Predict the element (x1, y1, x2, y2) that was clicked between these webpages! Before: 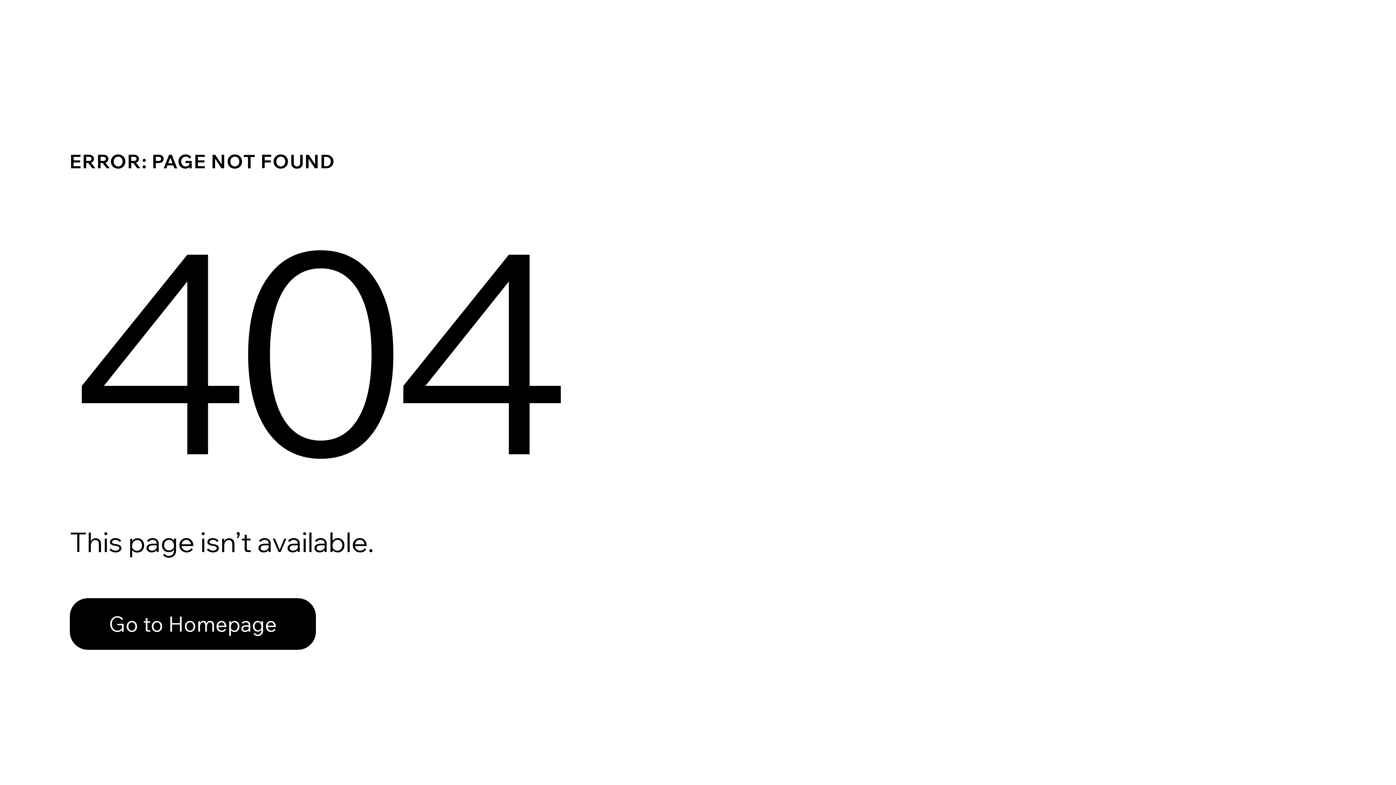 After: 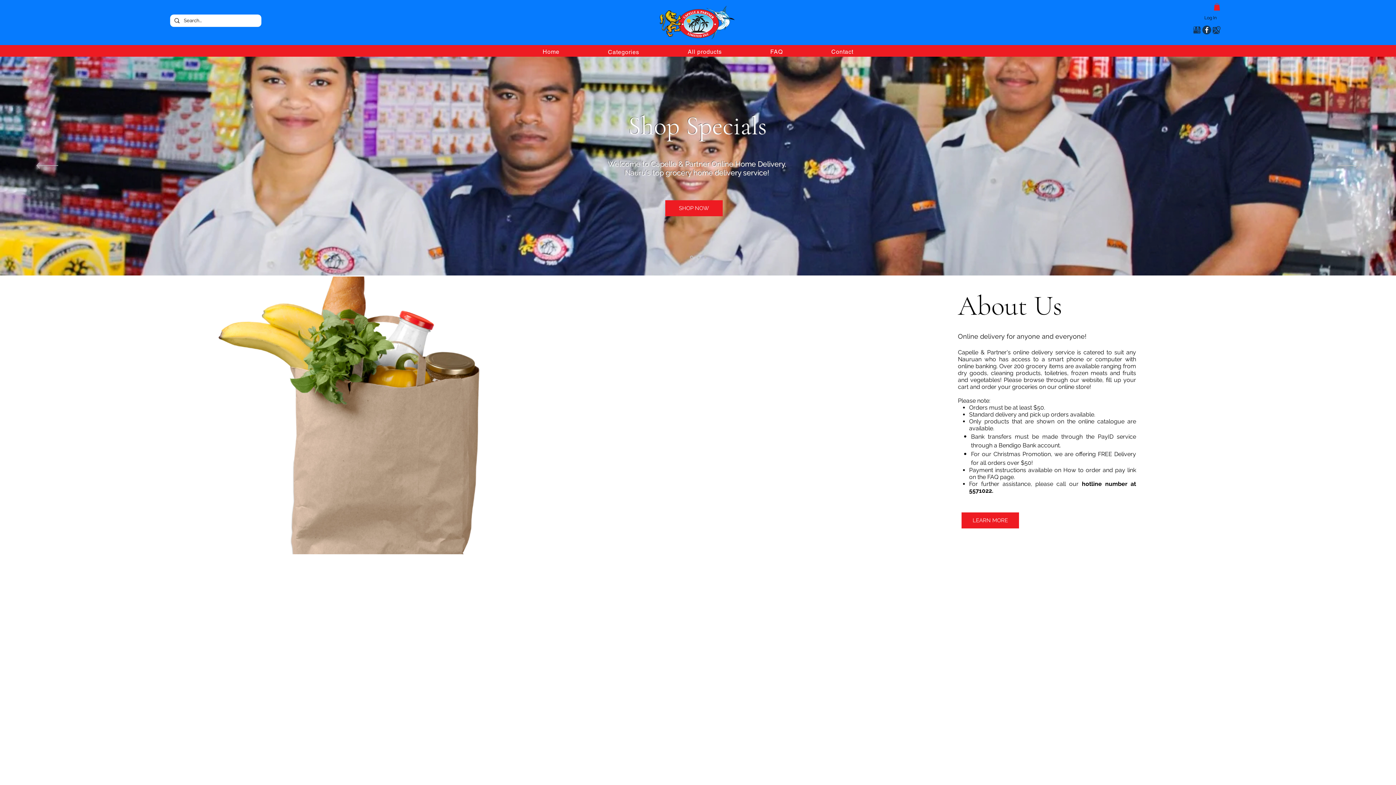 Action: label: Go to Homepage bbox: (69, 598, 316, 650)